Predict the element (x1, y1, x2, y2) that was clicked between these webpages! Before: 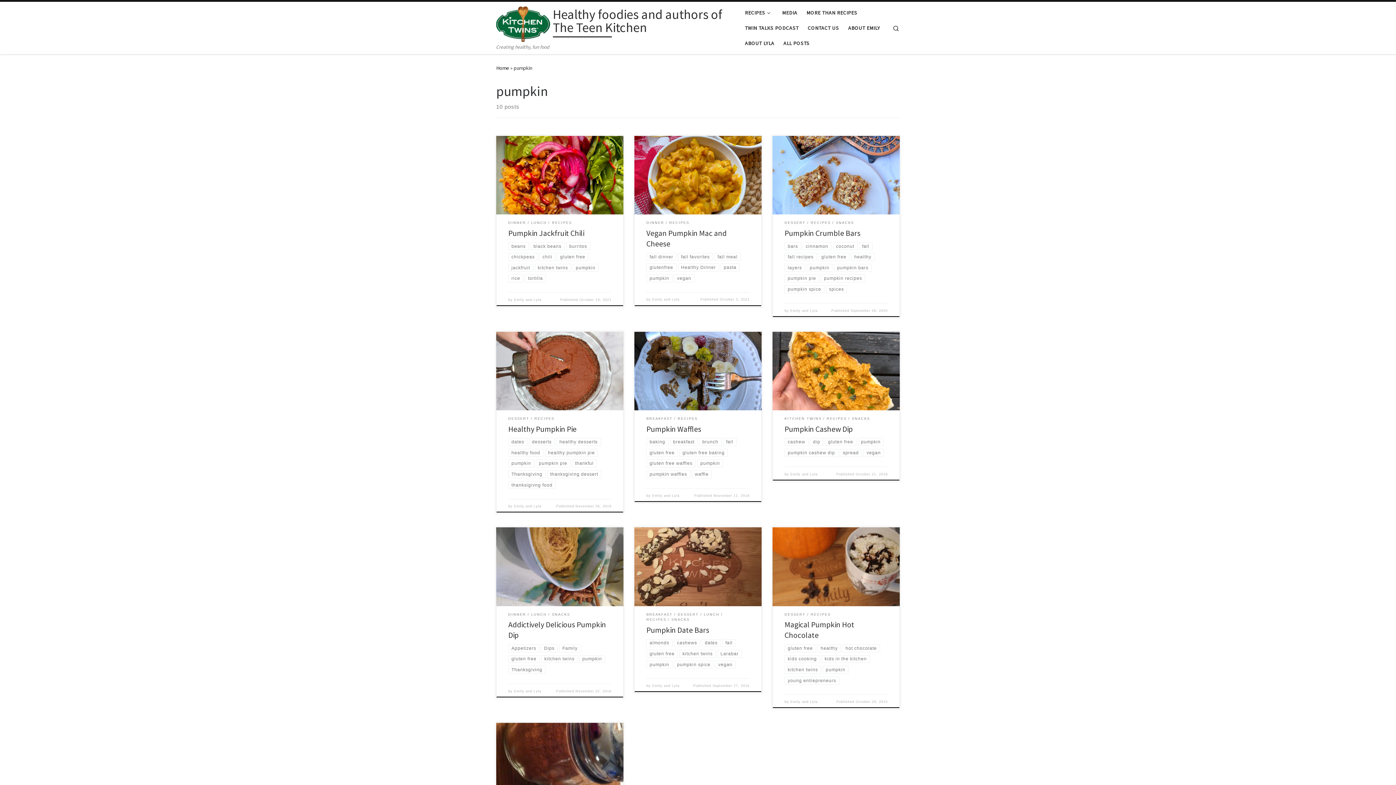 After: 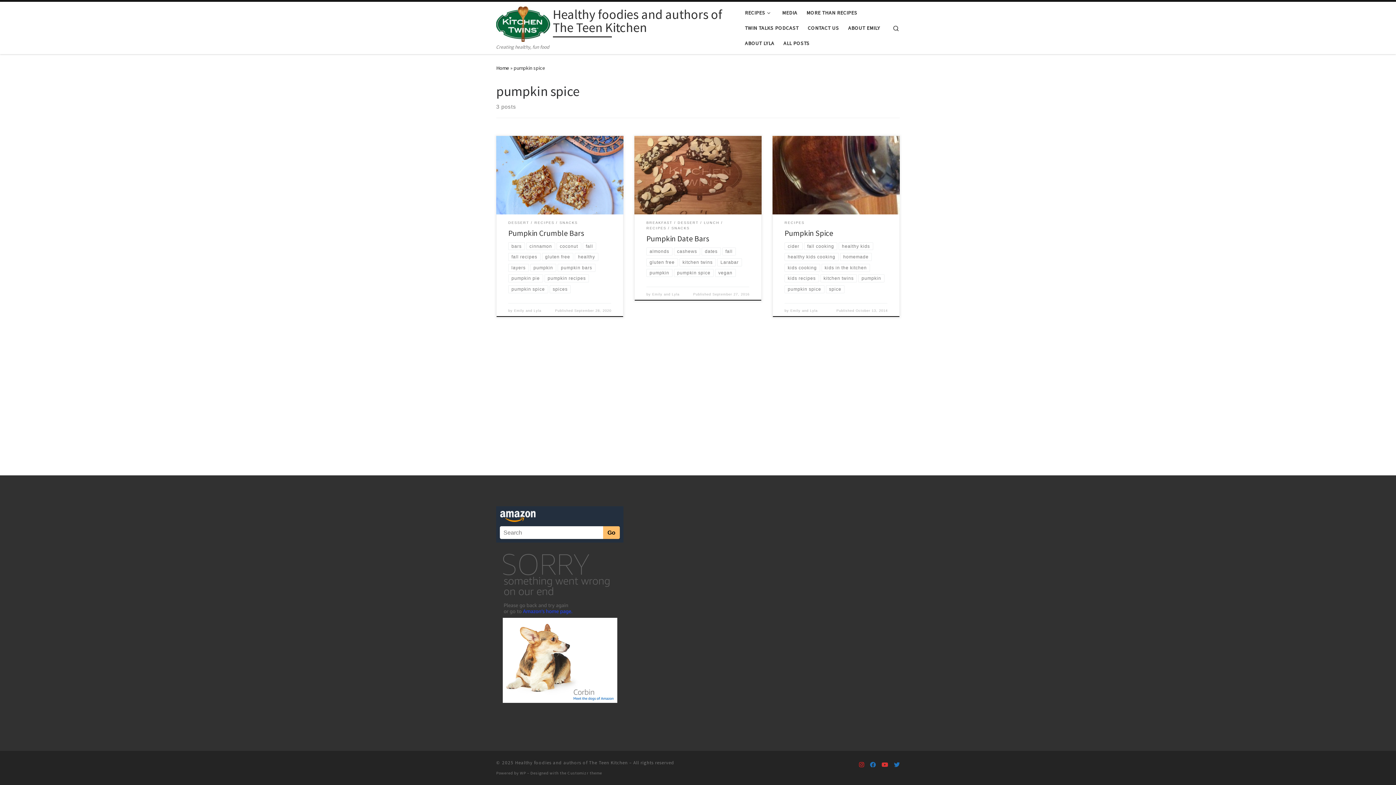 Action: label: pumpkin spice bbox: (784, 285, 824, 293)